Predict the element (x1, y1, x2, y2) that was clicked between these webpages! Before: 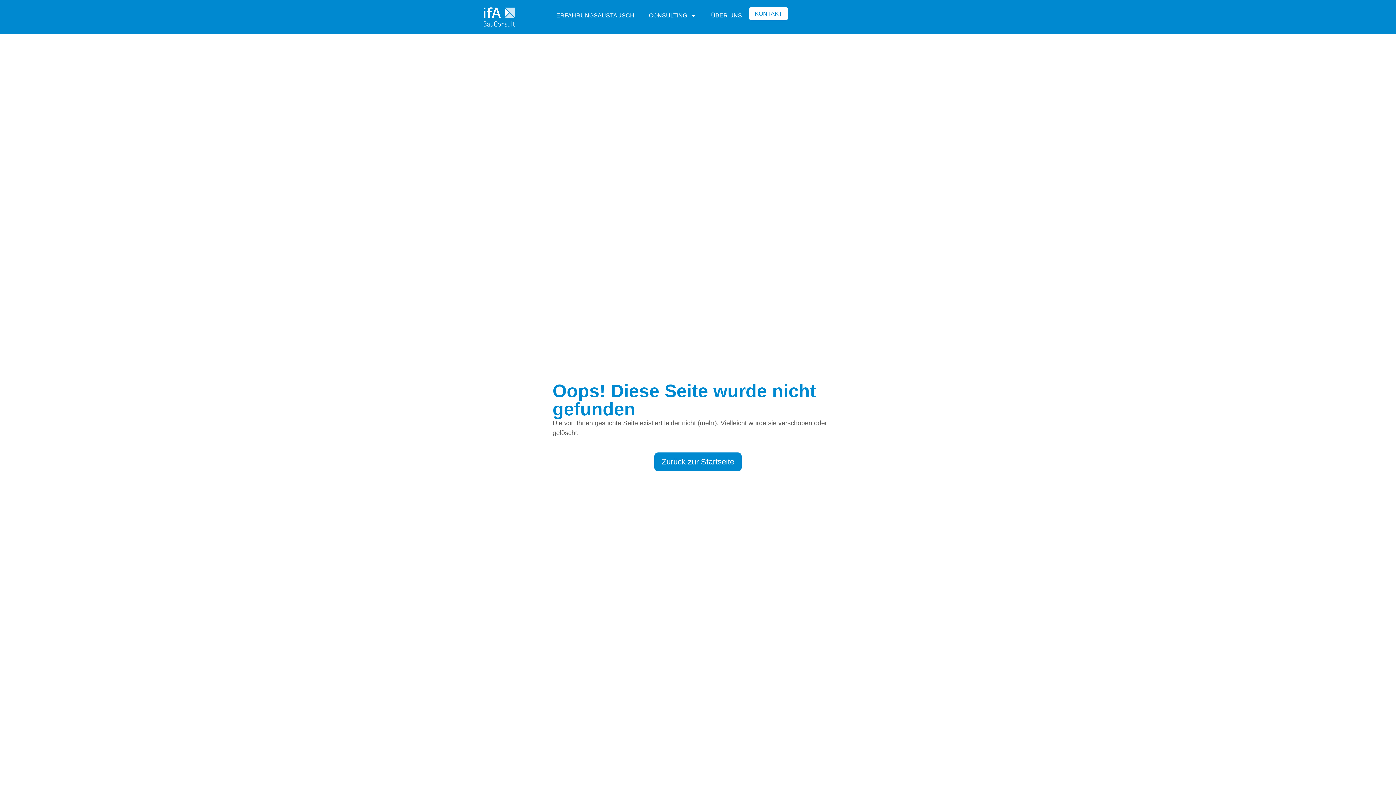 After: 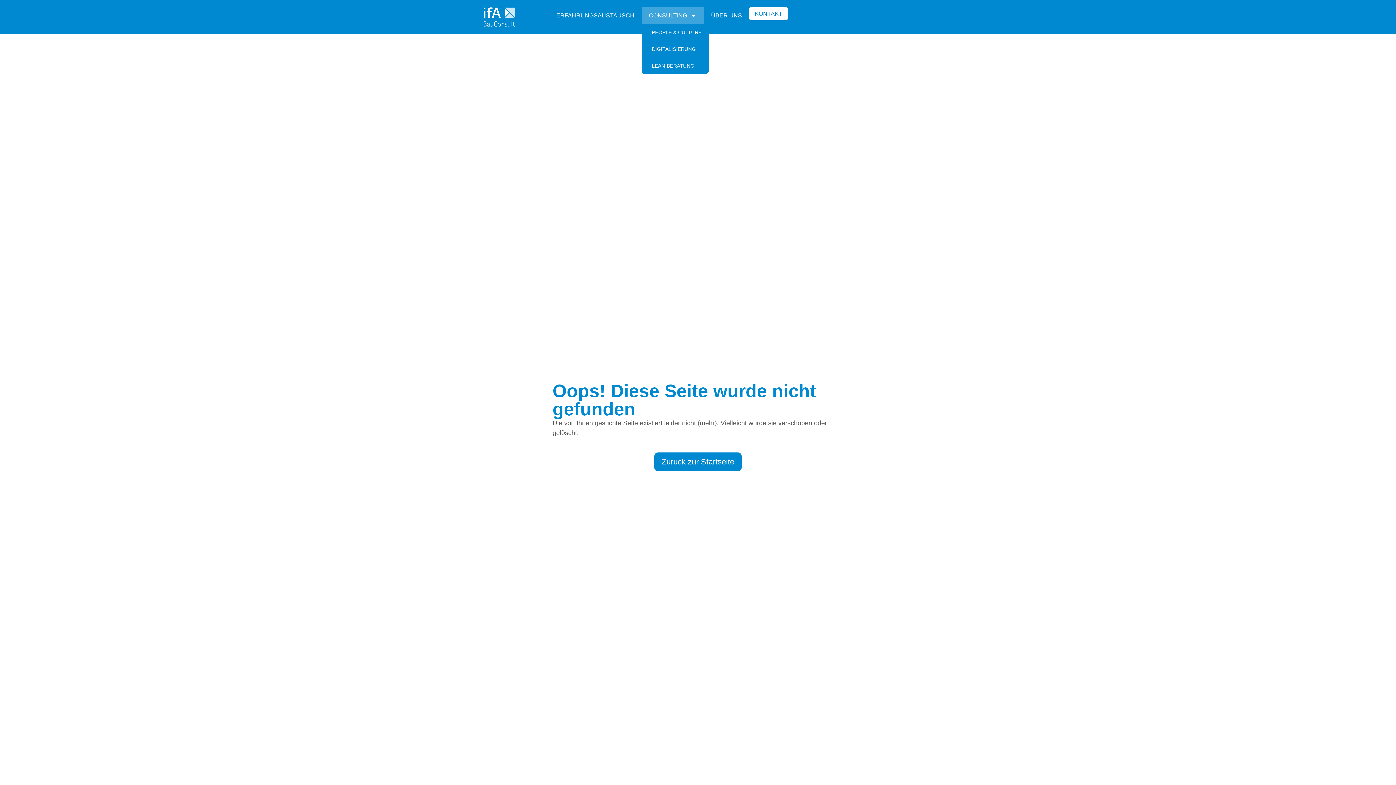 Action: label: CONSULTING bbox: (641, 7, 704, 24)